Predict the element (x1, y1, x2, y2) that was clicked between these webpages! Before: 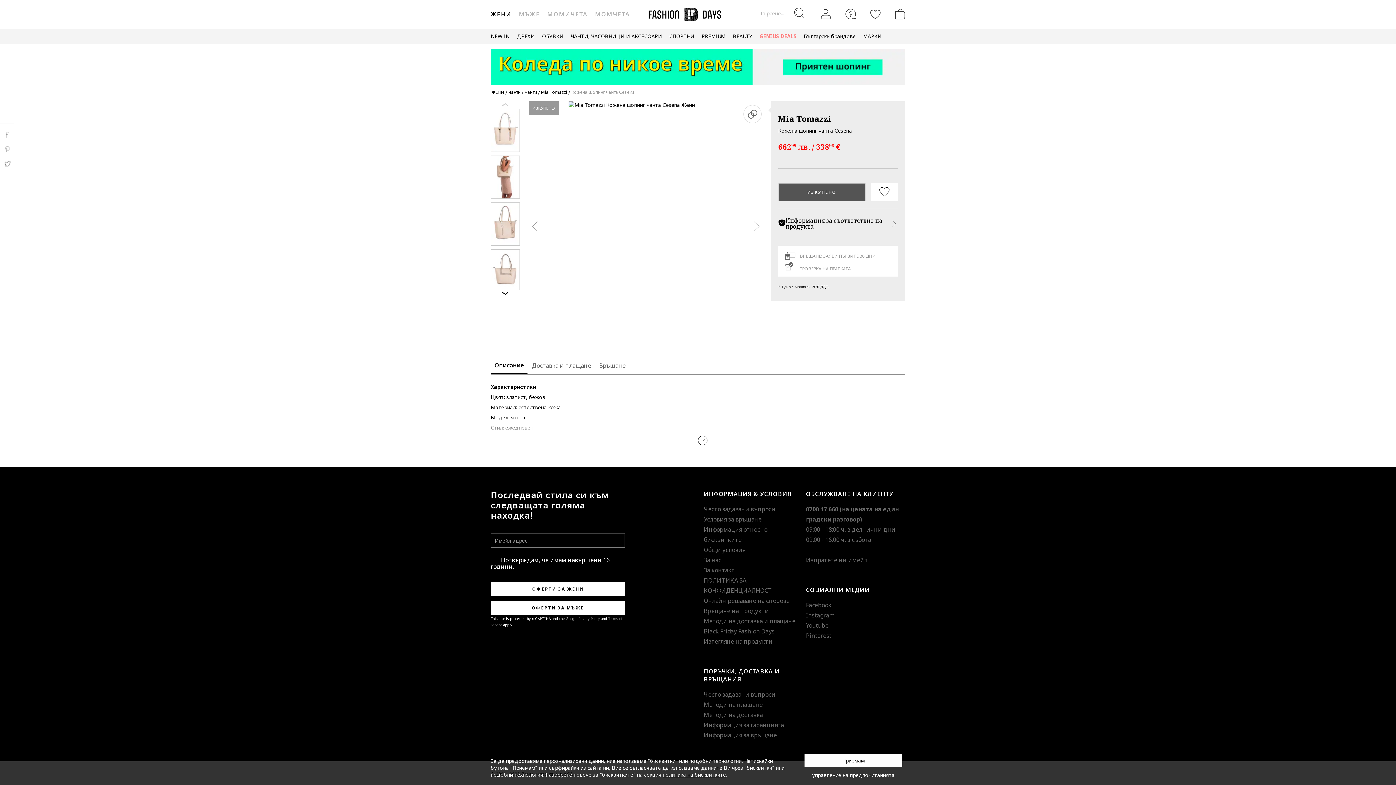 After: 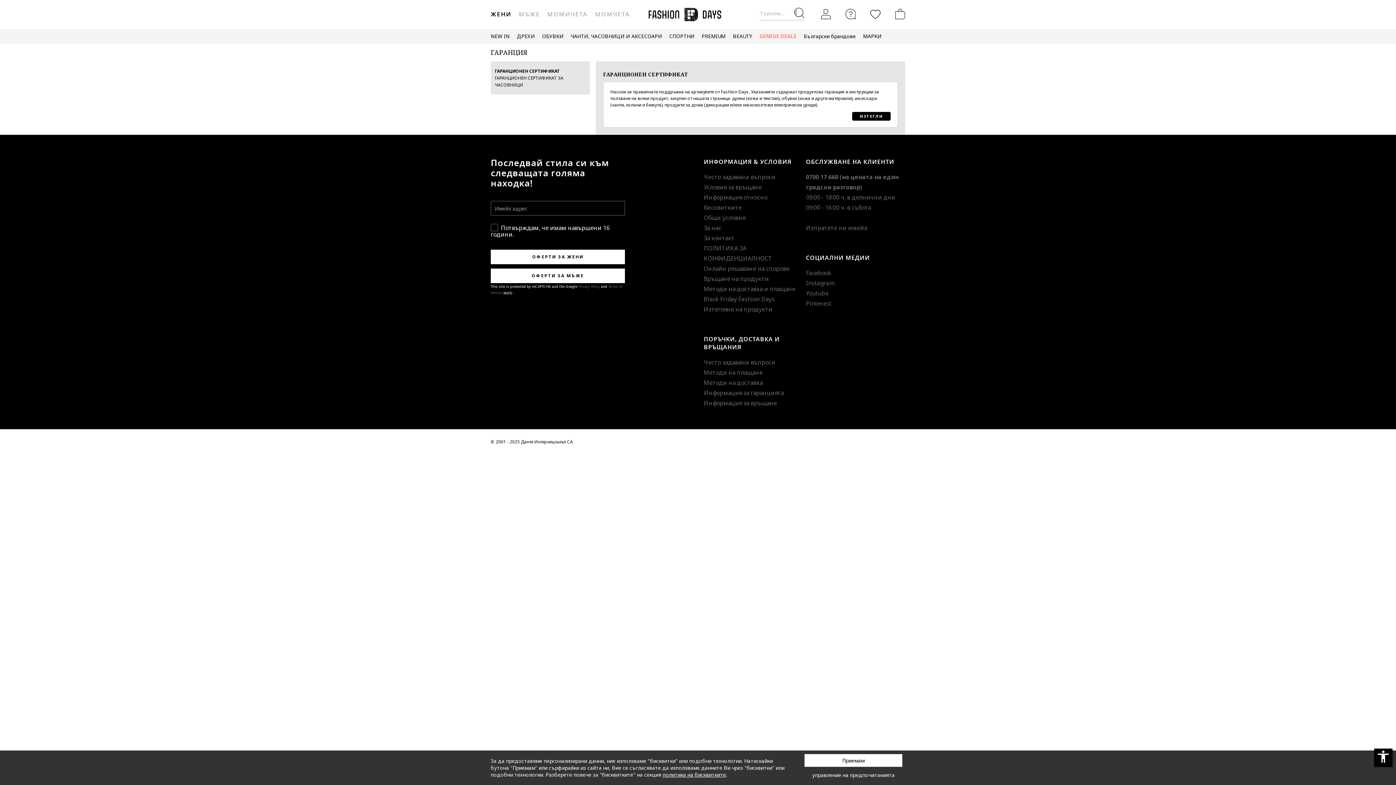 Action: bbox: (703, 721, 783, 729) label: Информация за гаранцията